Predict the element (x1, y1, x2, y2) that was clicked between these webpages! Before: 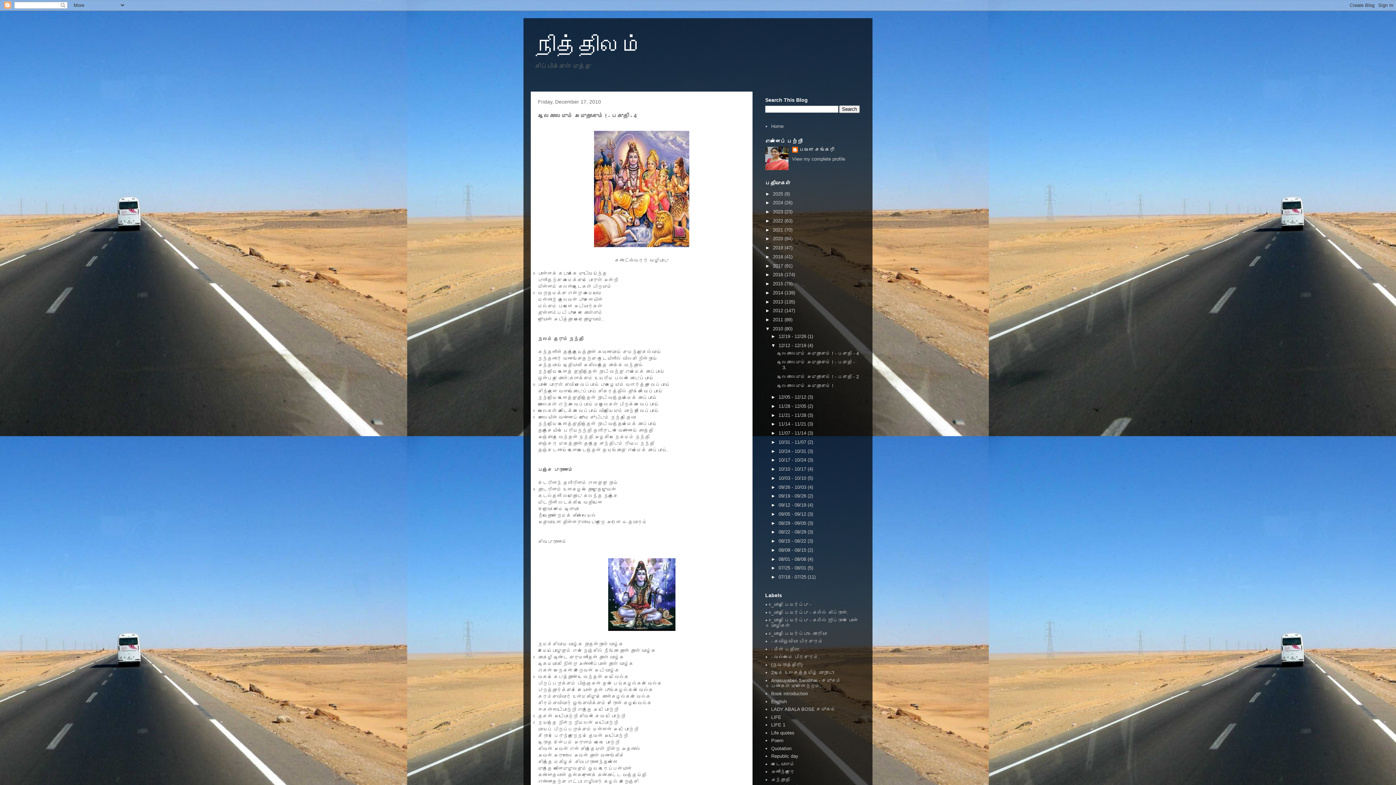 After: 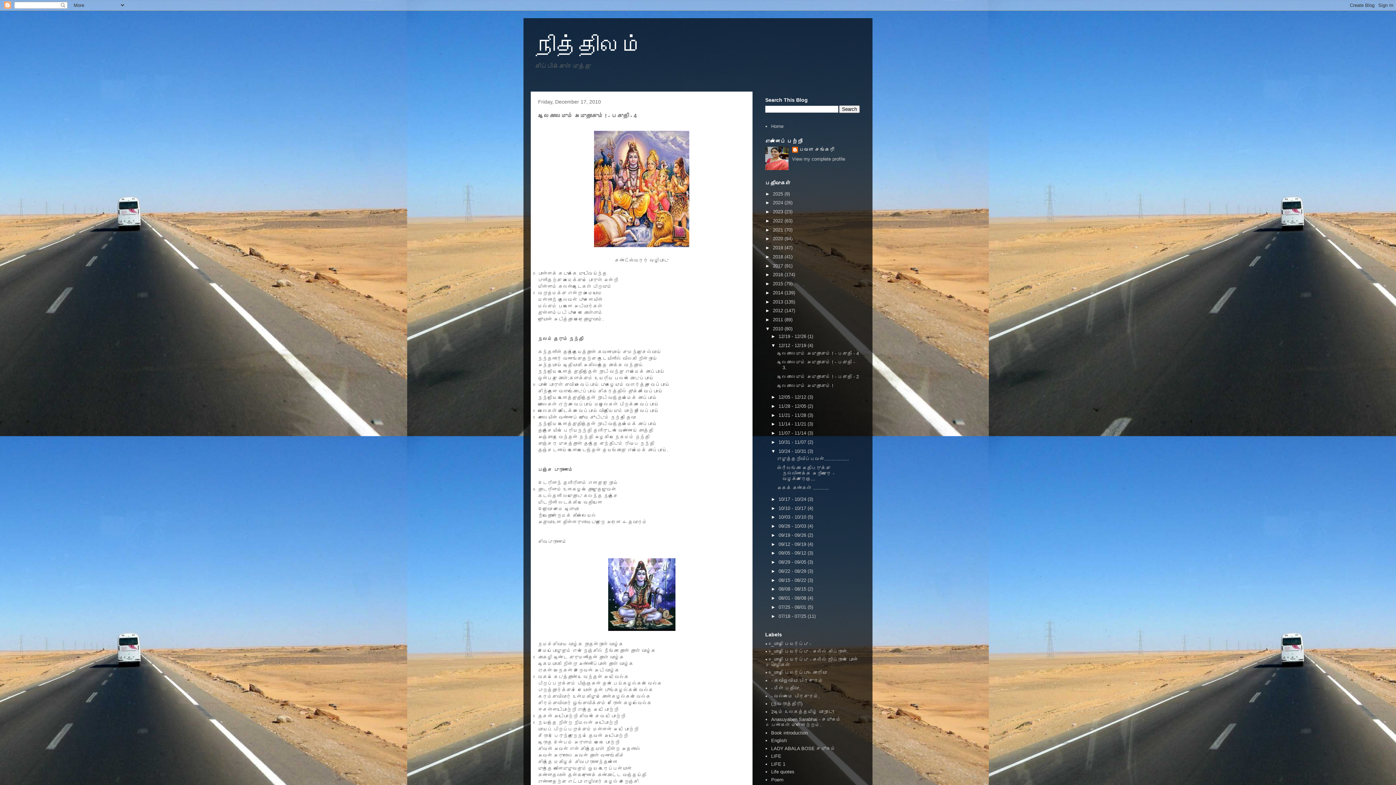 Action: label: ►   bbox: (771, 448, 778, 454)